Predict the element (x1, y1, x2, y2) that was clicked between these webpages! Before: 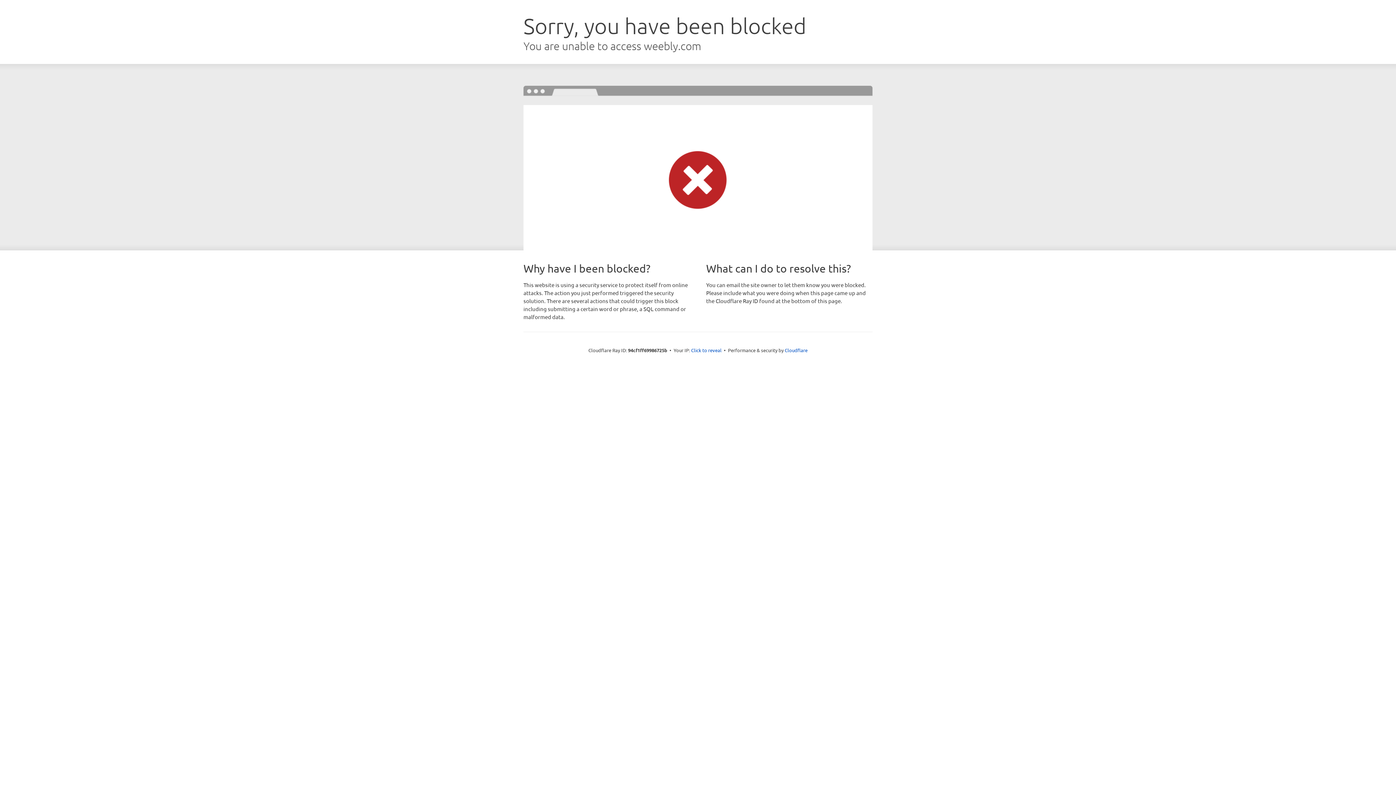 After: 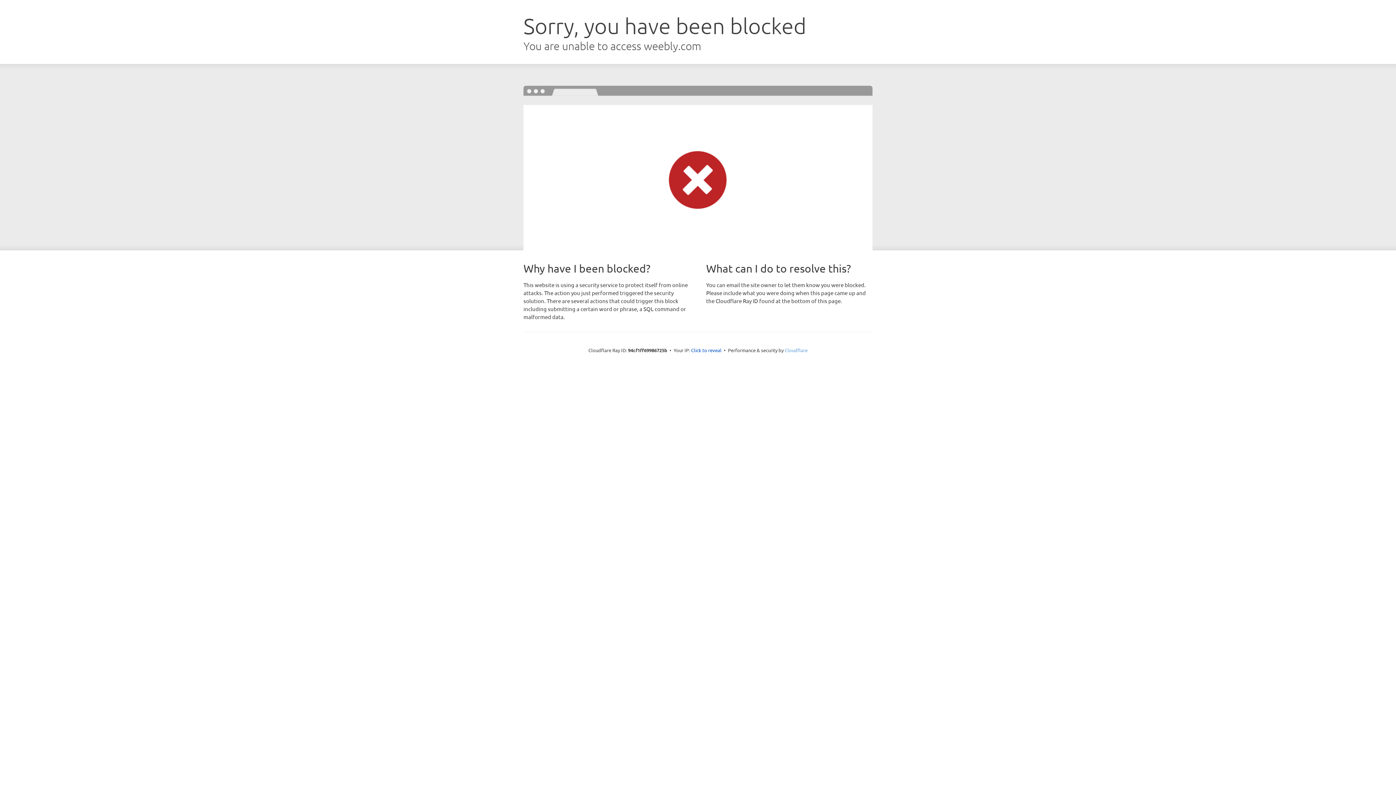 Action: label: Cloudflare bbox: (784, 347, 807, 353)